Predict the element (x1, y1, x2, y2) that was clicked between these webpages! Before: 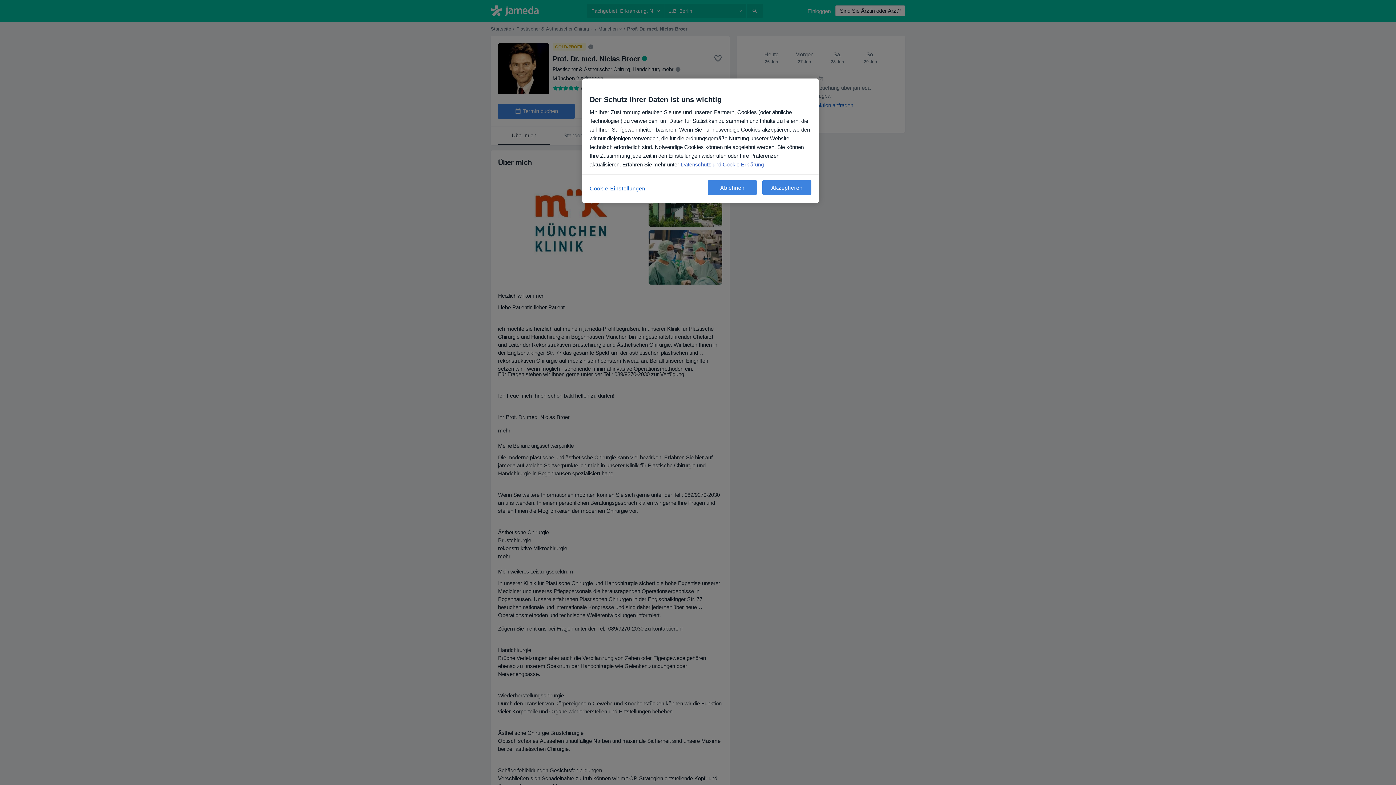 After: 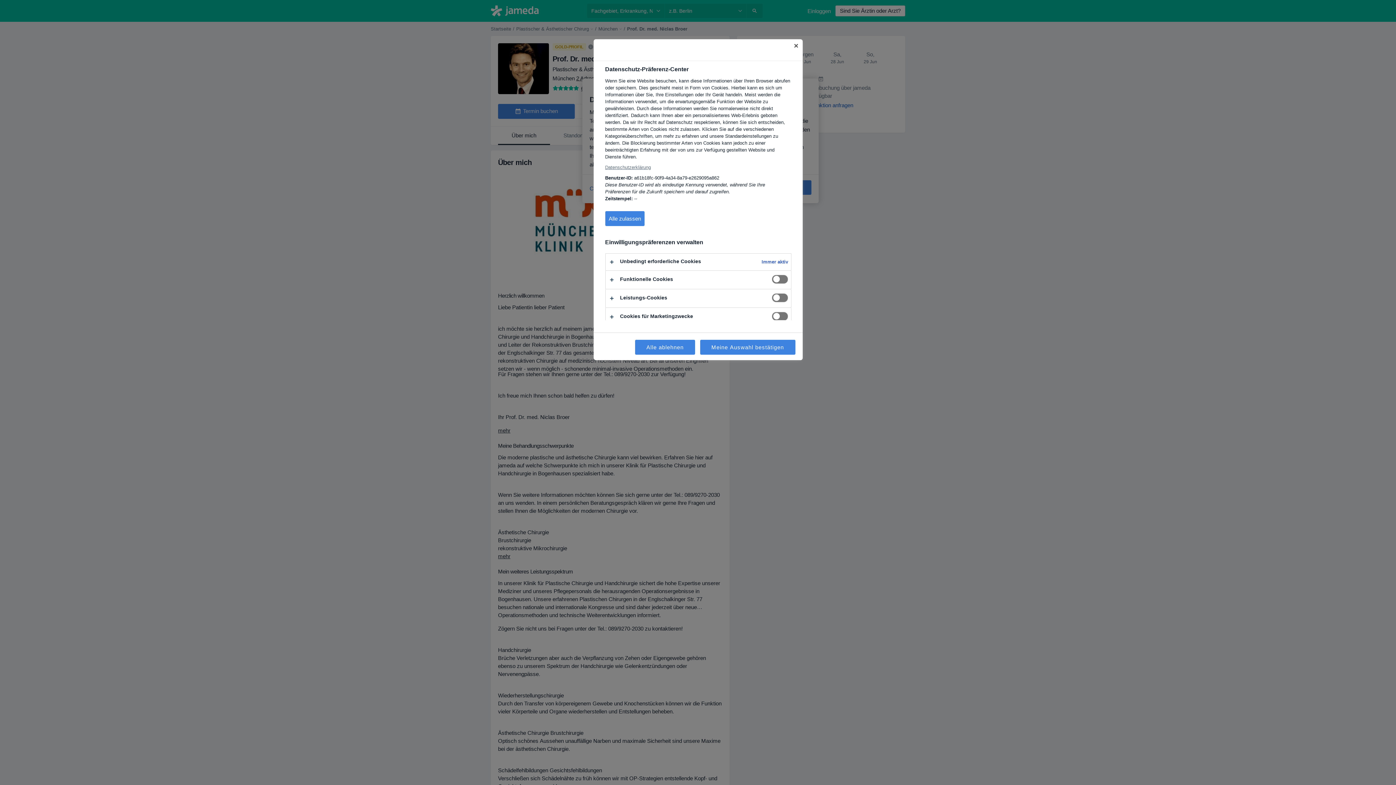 Action: label: Cookie-Einstellungen, Öffnet das Einstellungscenter-Dialogfeld bbox: (589, 180, 645, 196)